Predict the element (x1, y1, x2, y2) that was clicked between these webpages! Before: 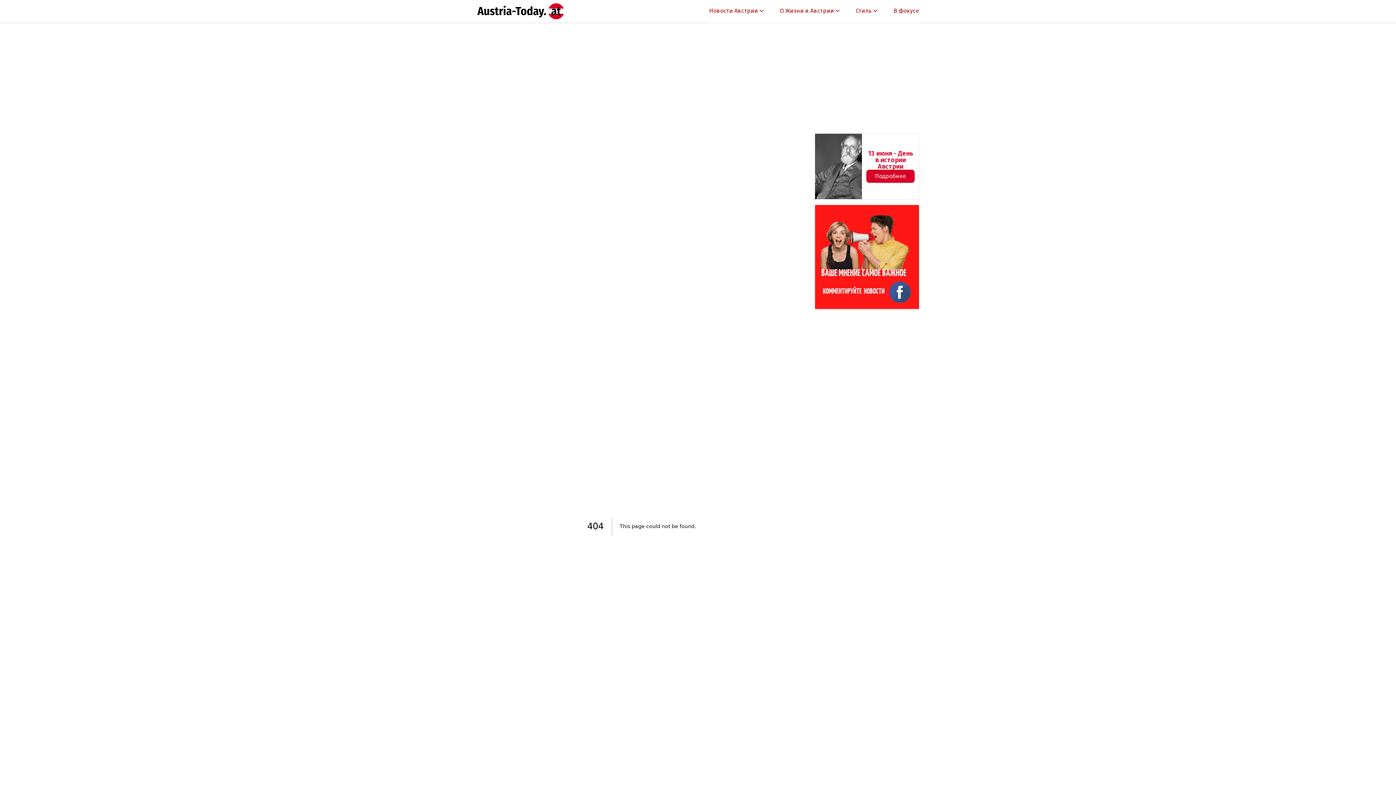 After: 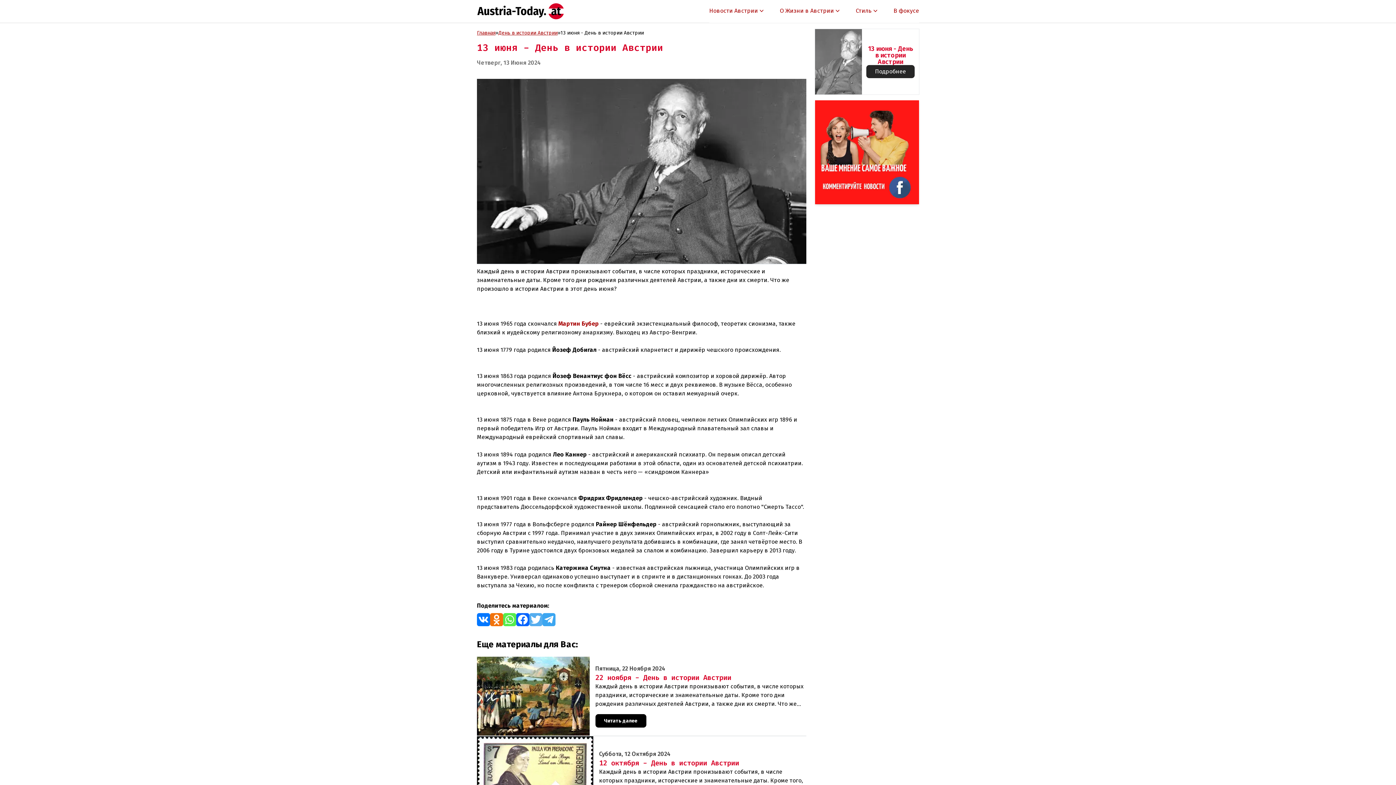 Action: label: Подробнее bbox: (866, 65, 914, 78)